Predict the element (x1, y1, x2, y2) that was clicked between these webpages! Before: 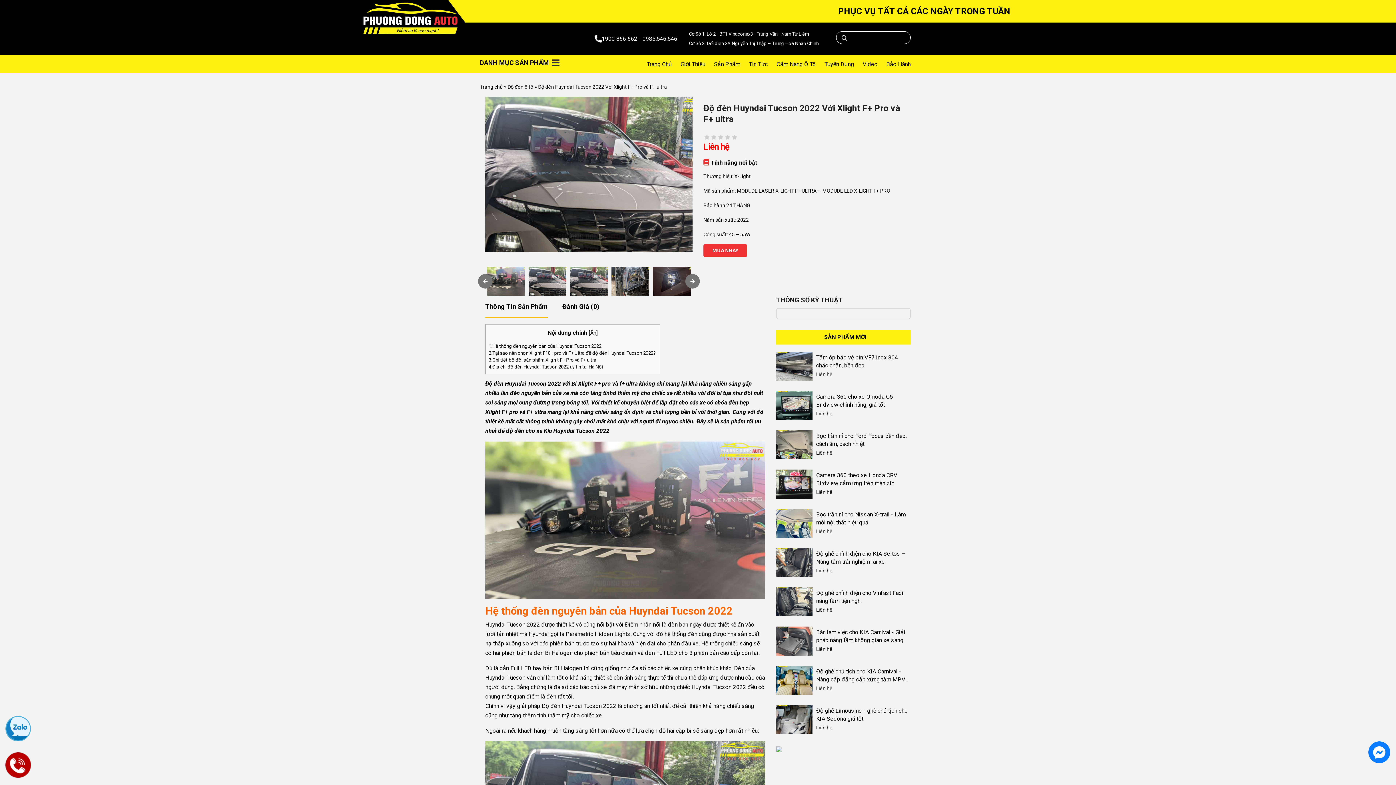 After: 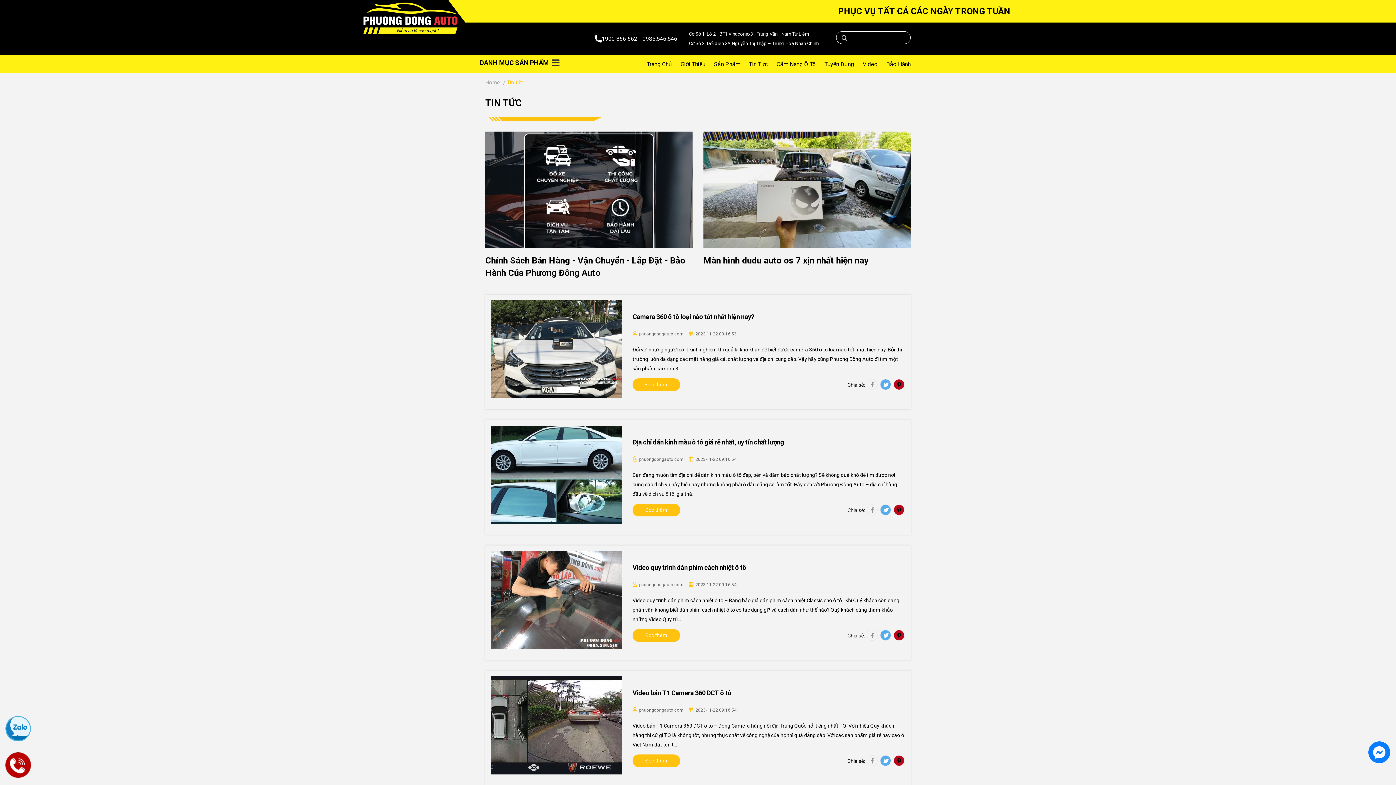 Action: bbox: (749, 55, 768, 73) label: Tin Tức